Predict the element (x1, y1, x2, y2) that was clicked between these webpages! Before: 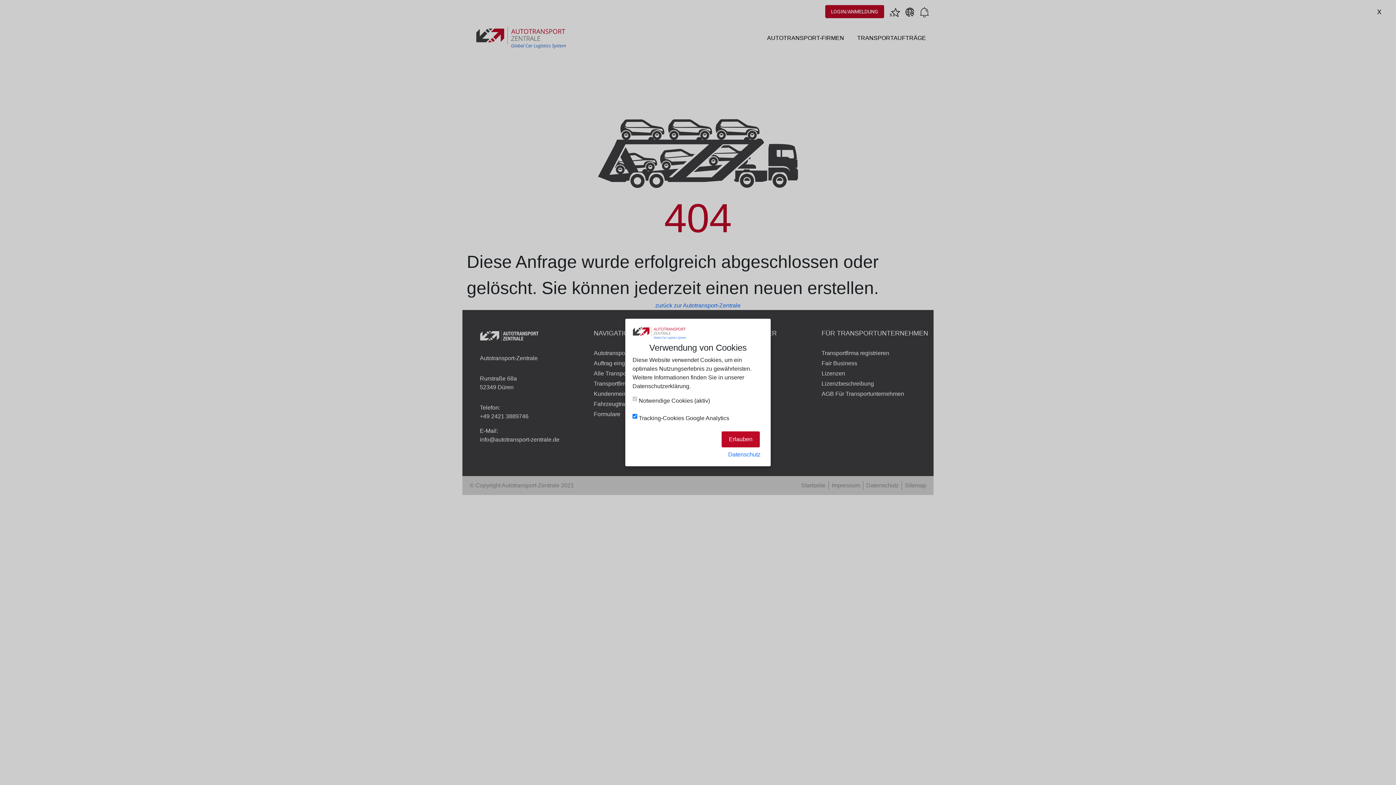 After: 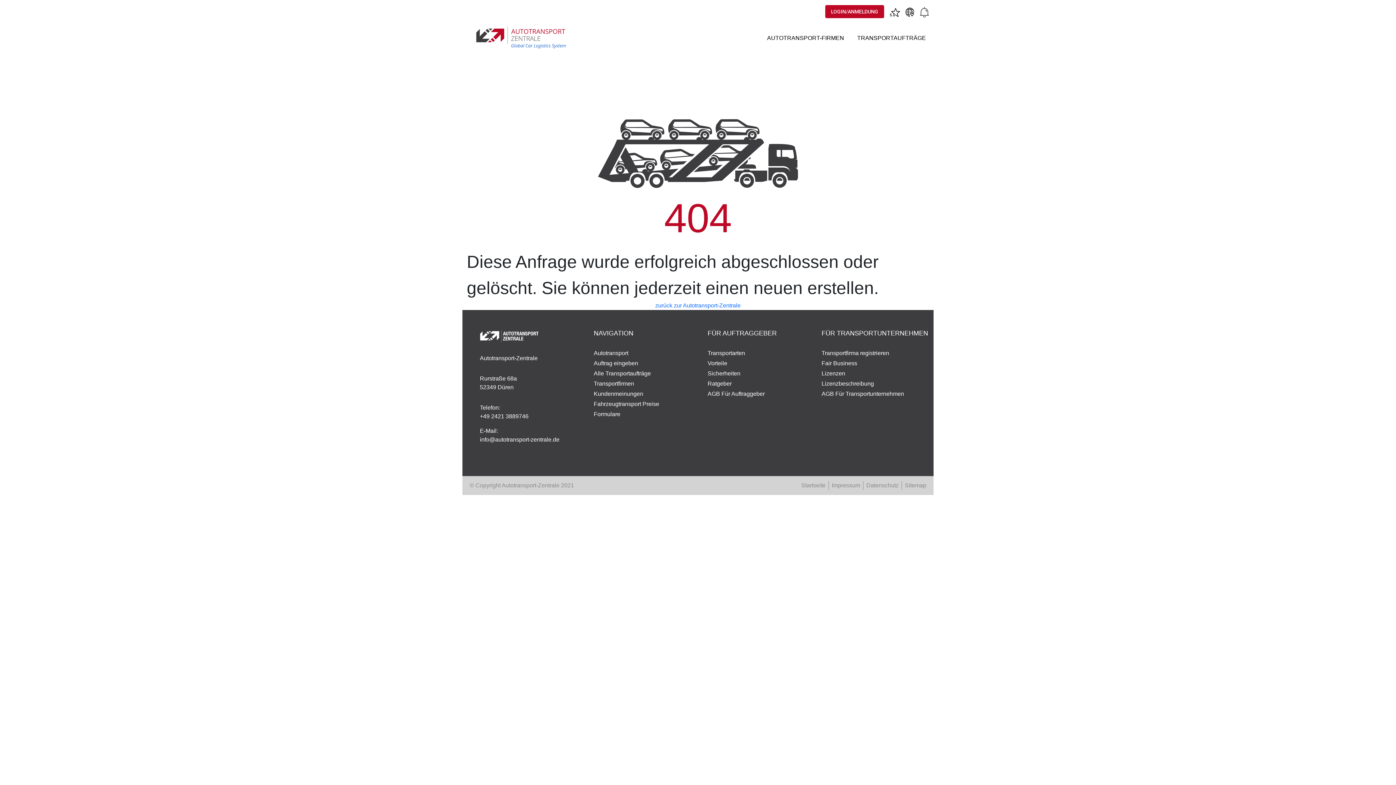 Action: label: X bbox: (1370, 3, 1389, 20)